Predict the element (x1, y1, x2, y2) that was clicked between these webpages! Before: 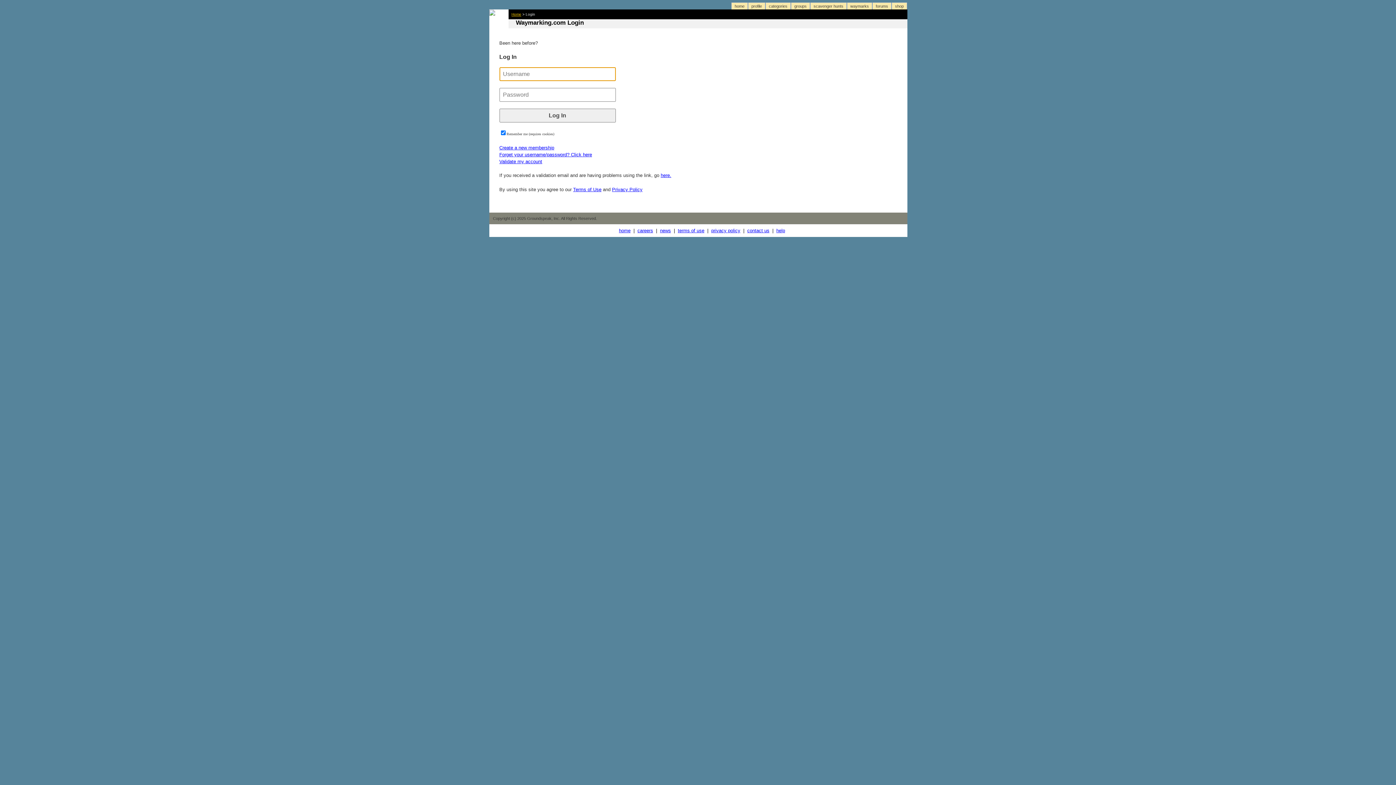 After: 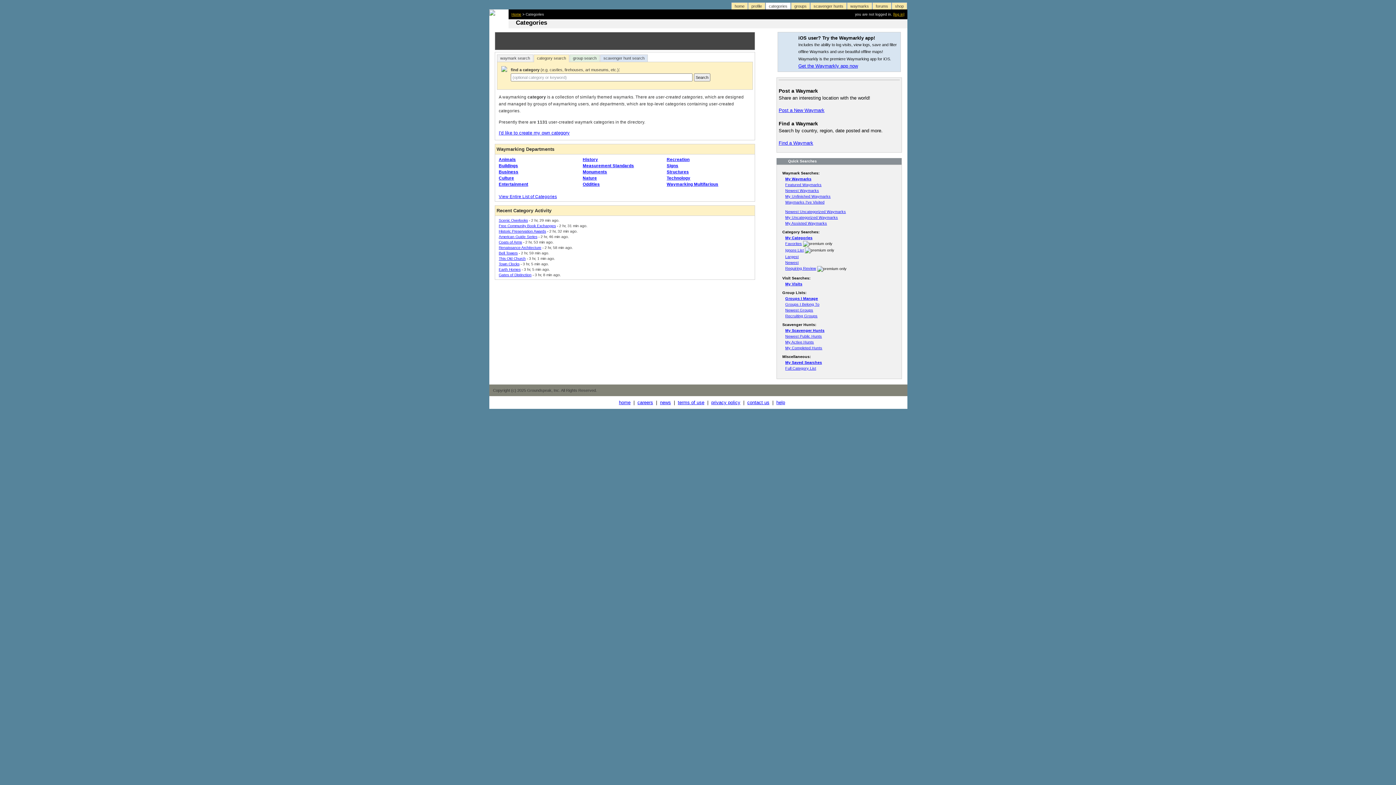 Action: label: categories bbox: (765, 2, 790, 9)